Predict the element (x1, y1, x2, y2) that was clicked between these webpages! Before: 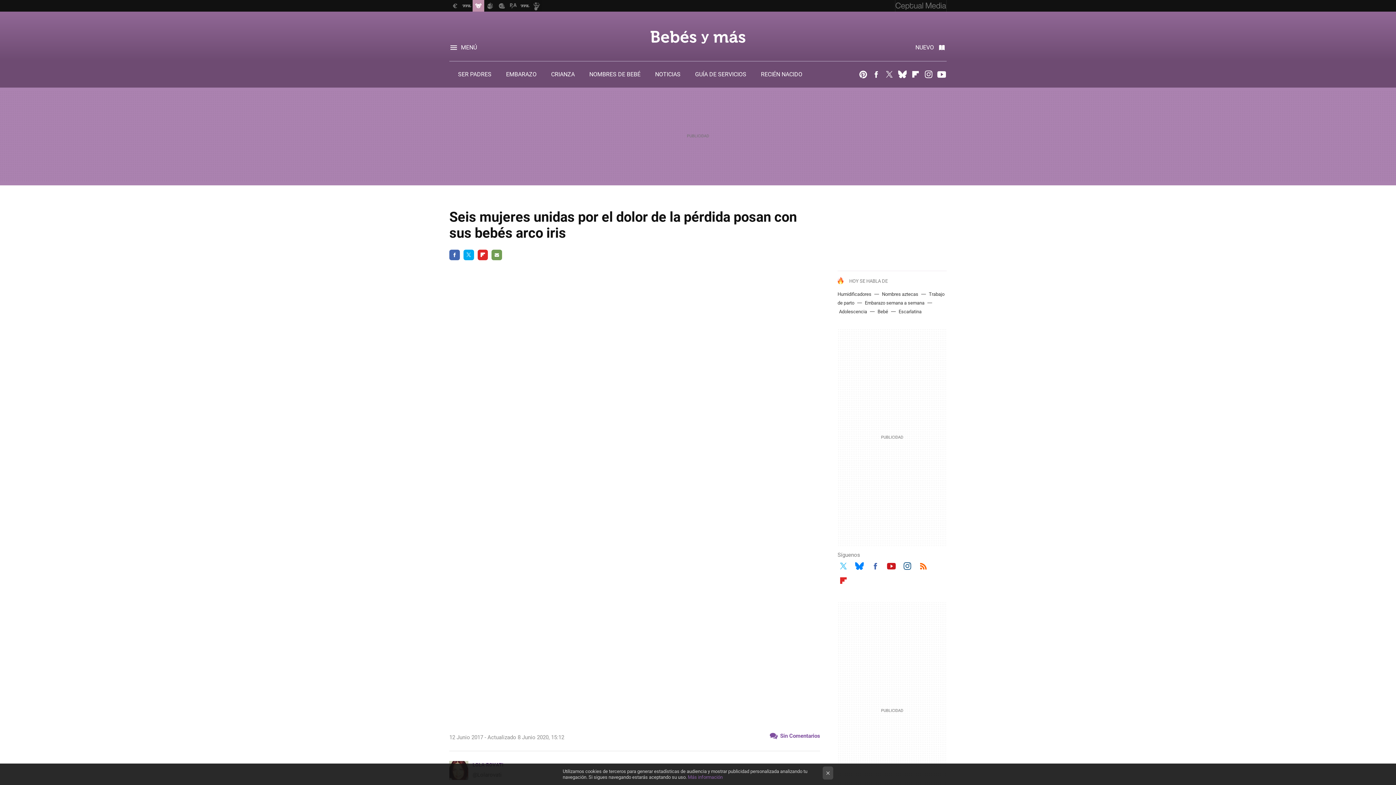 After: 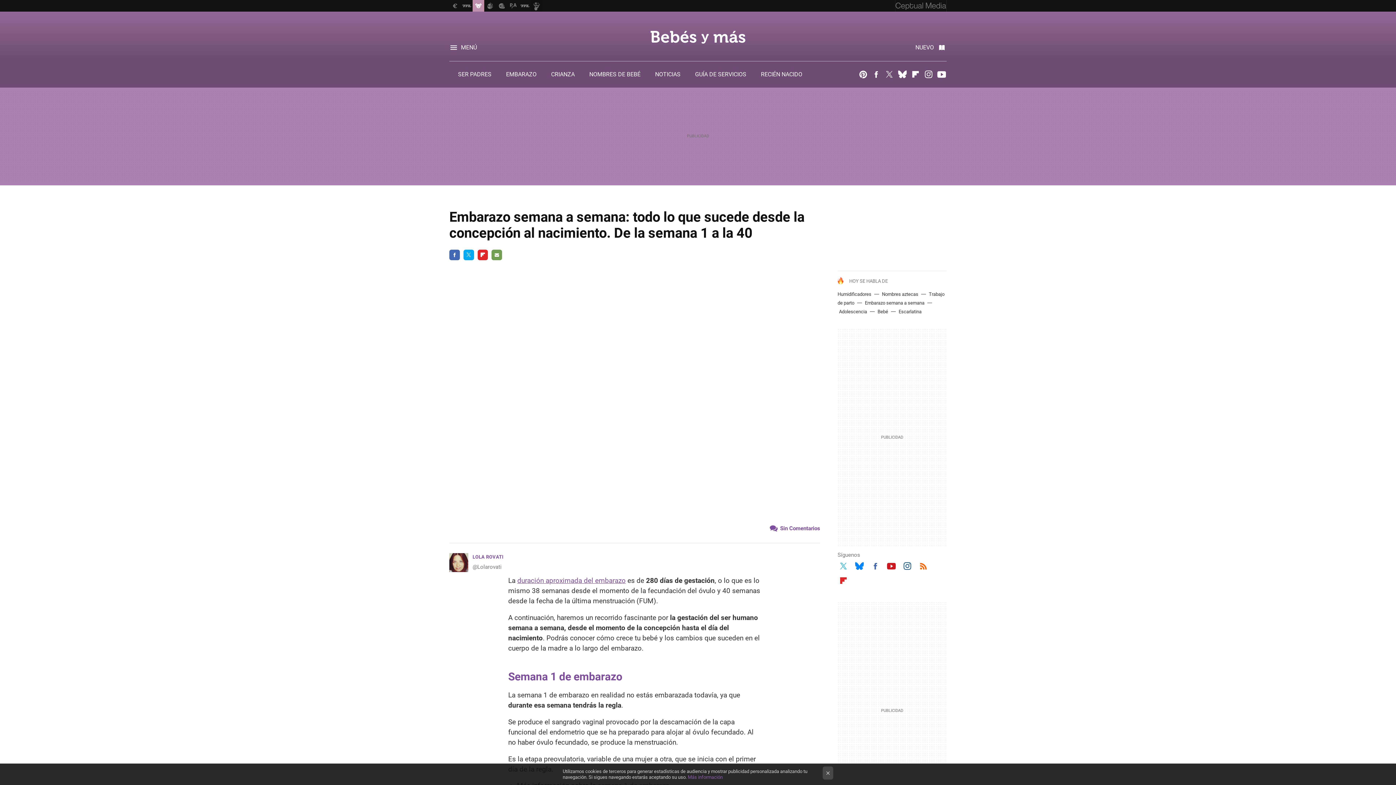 Action: bbox: (865, 300, 924, 305) label: Embarazo semana a semana